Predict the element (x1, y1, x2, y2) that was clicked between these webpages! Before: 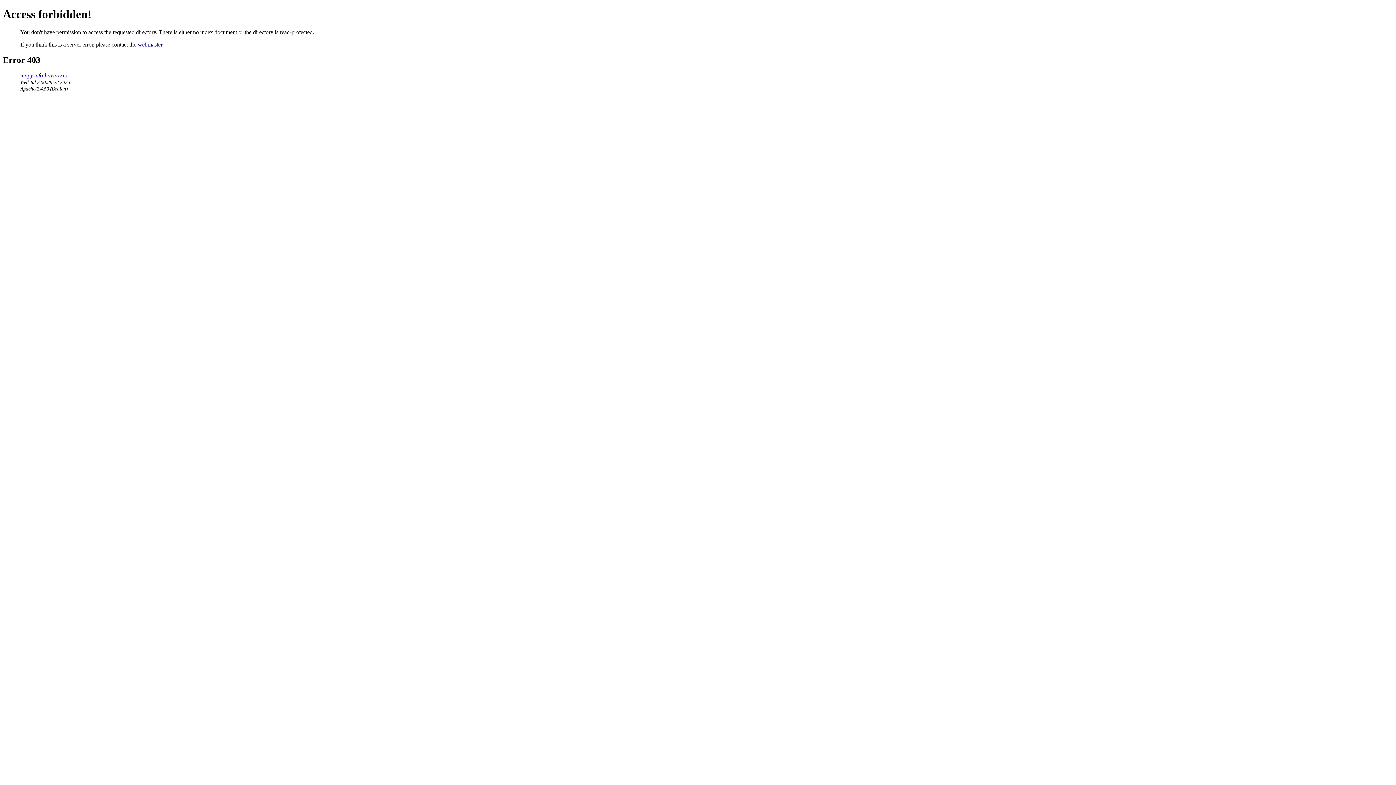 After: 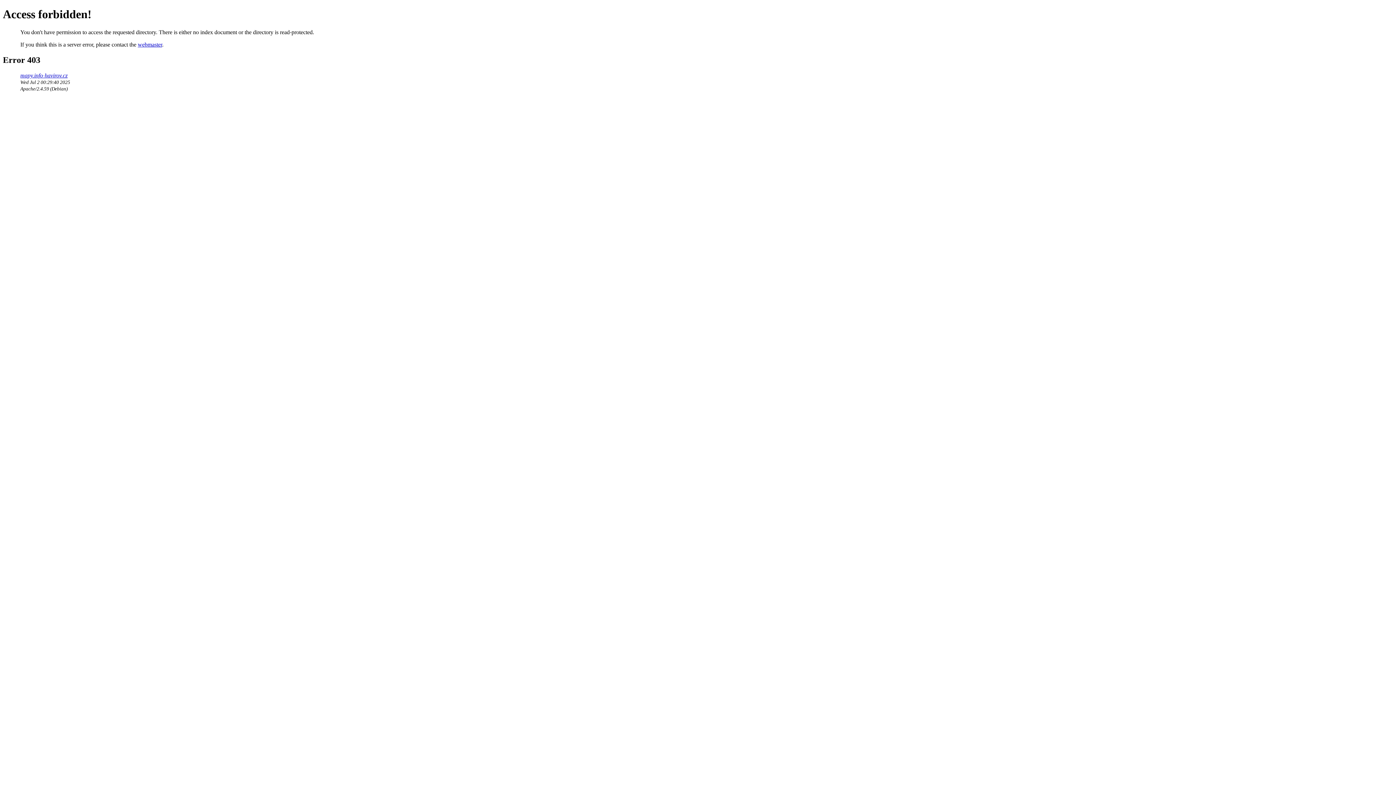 Action: label: mapy.info-havirov.cz bbox: (20, 72, 67, 78)